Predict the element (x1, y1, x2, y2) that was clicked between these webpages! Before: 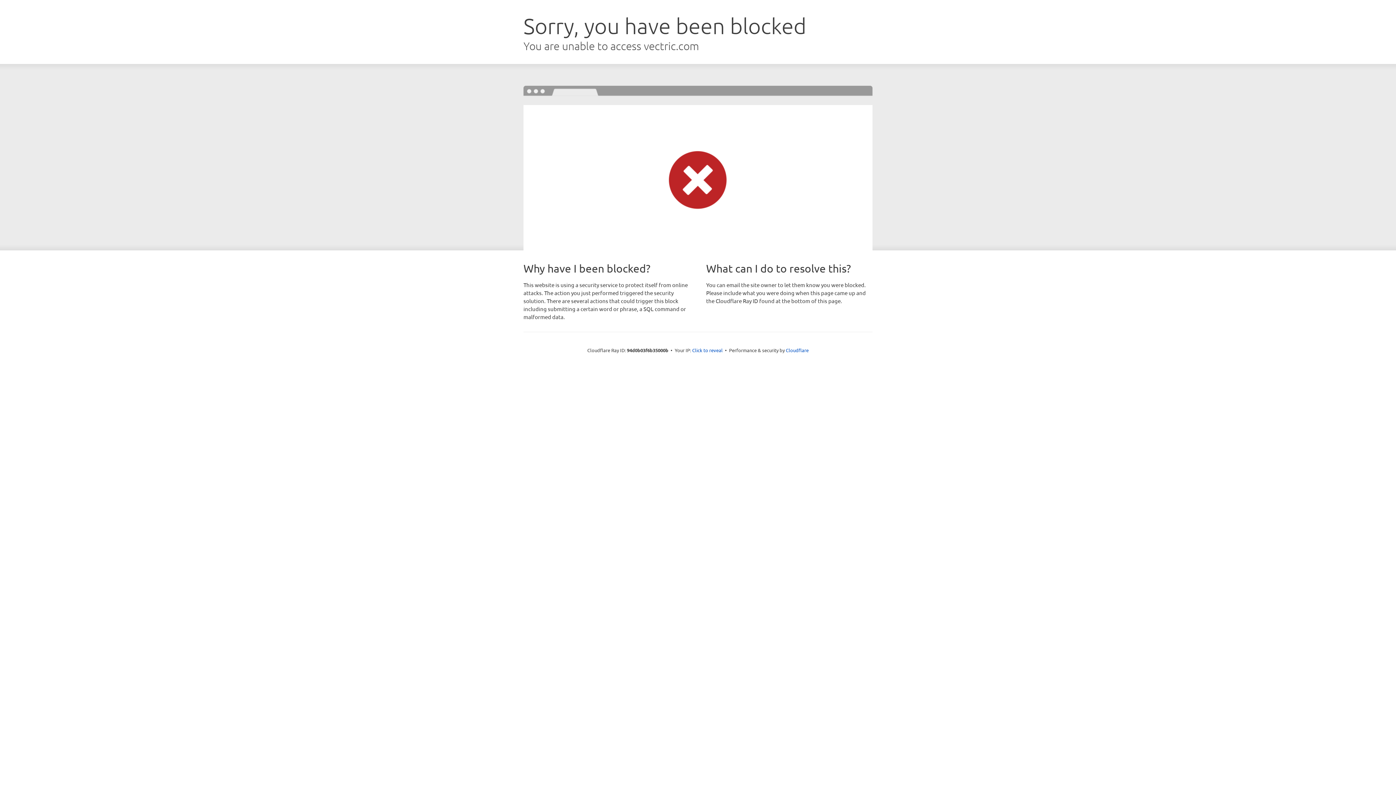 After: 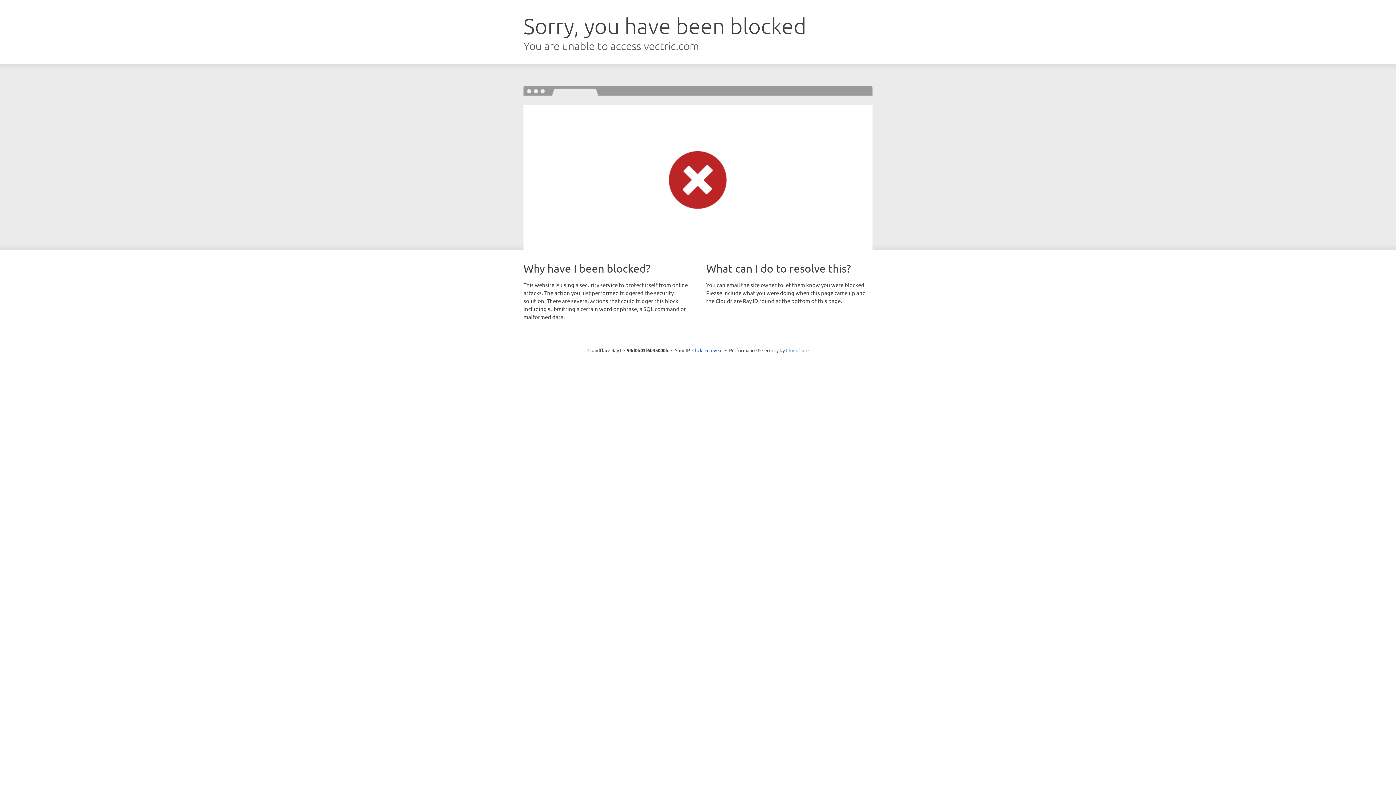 Action: label: Cloudflare bbox: (786, 347, 808, 353)